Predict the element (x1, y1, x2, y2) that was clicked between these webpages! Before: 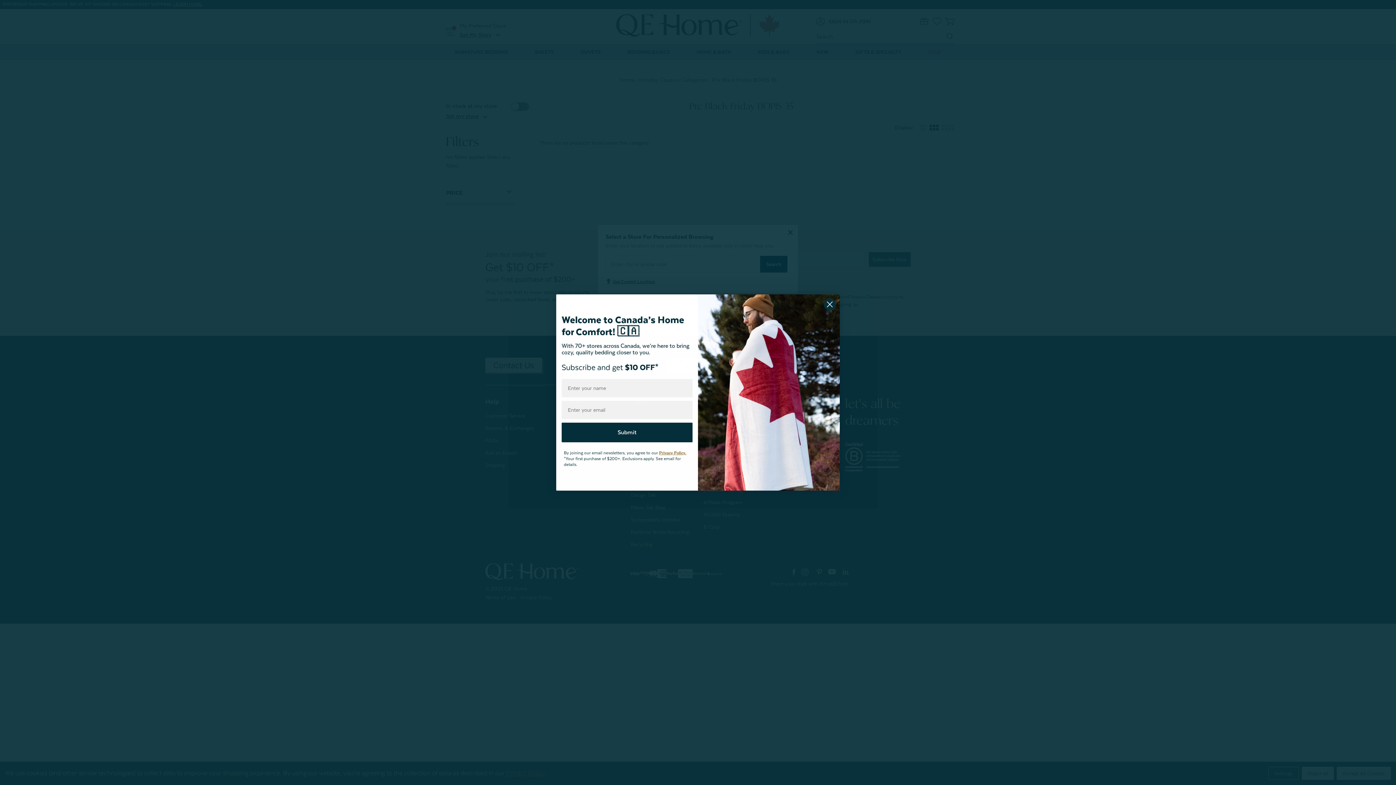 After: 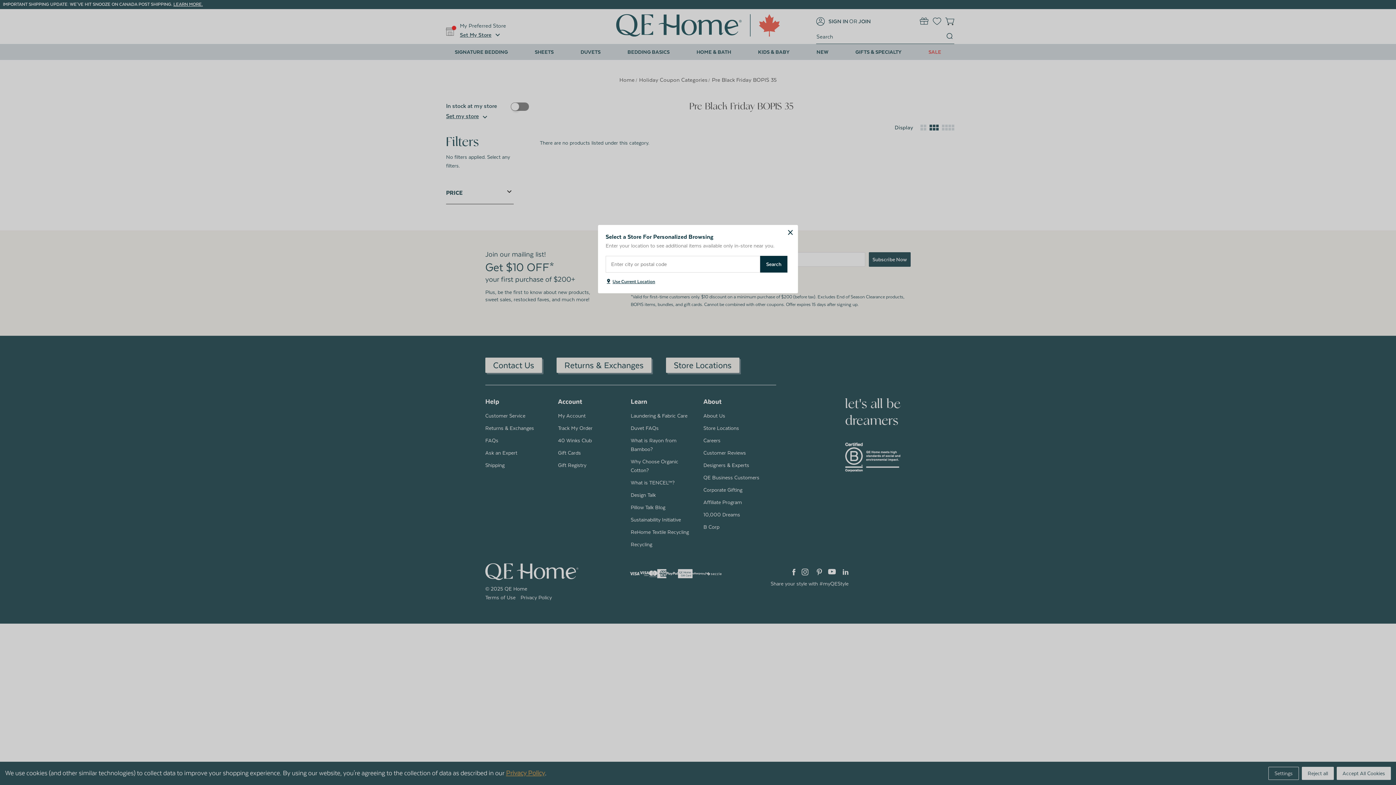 Action: label: Close dialog bbox: (823, 298, 836, 310)